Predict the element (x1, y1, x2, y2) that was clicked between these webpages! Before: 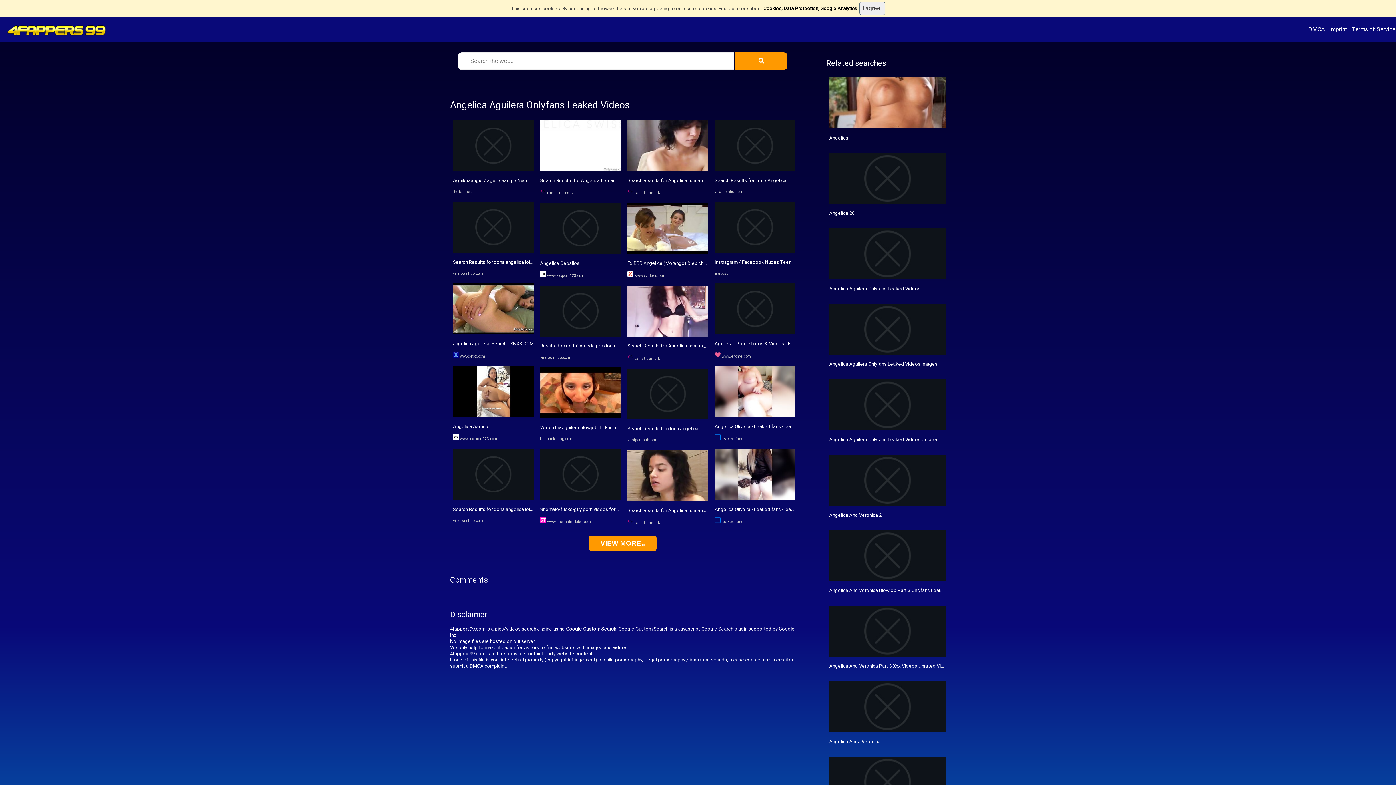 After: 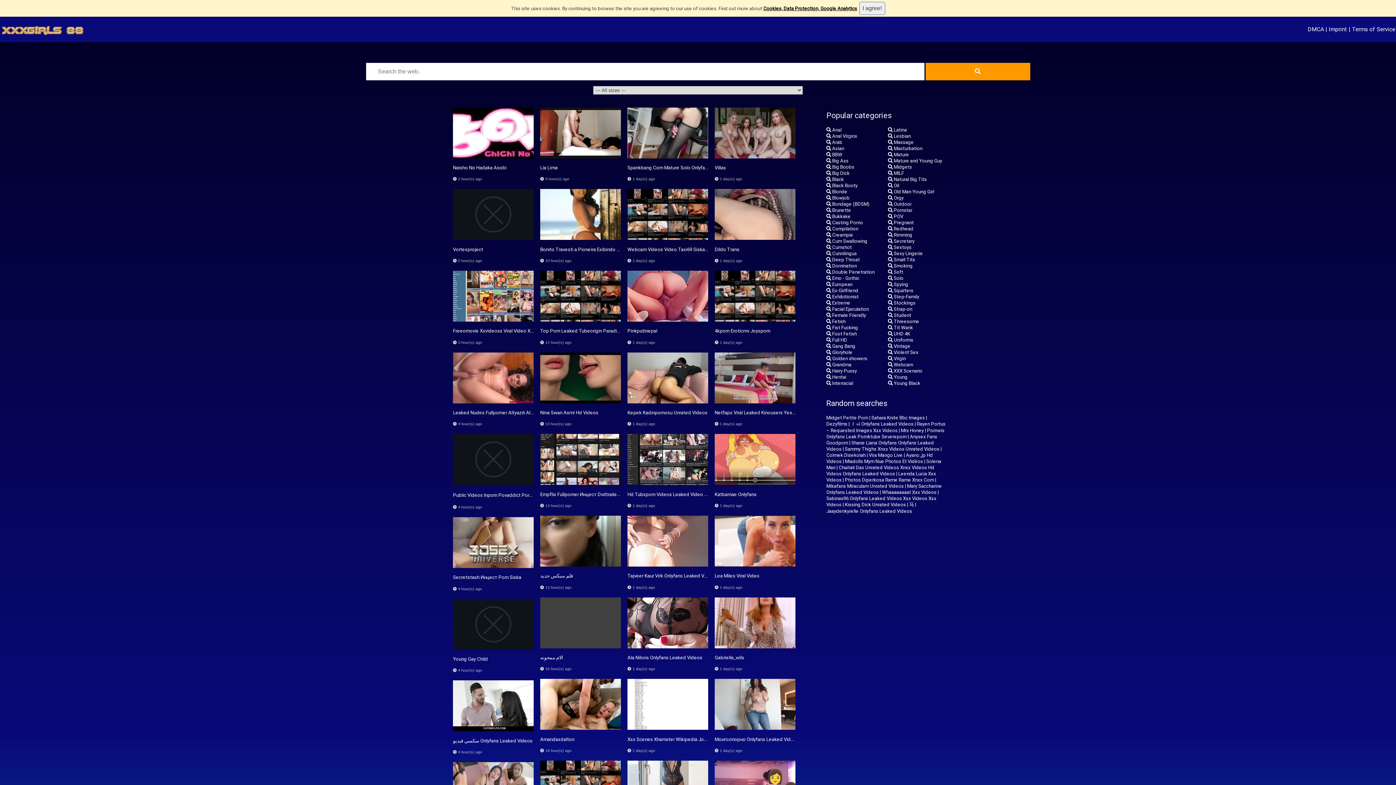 Action: label: Angelica And Veronica 2 bbox: (829, 512, 881, 518)